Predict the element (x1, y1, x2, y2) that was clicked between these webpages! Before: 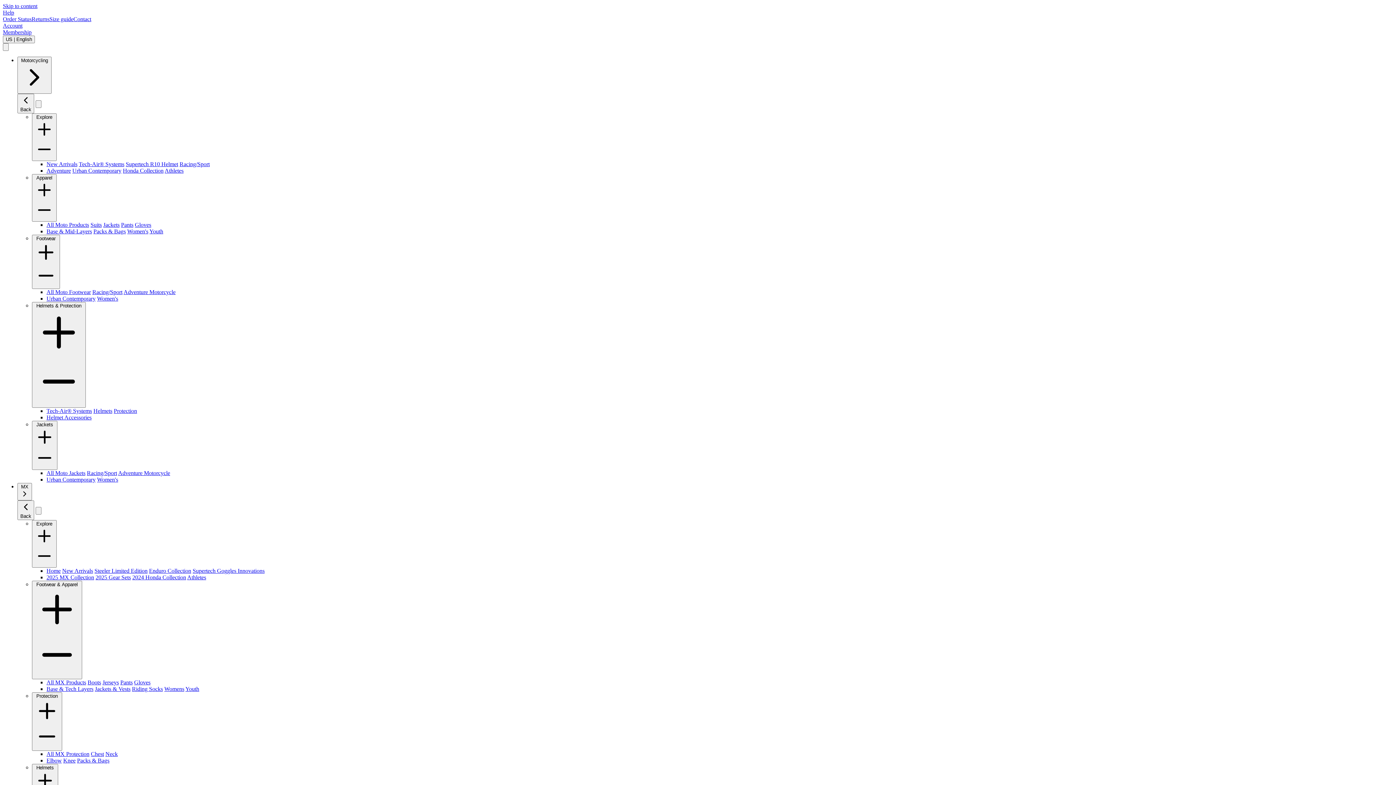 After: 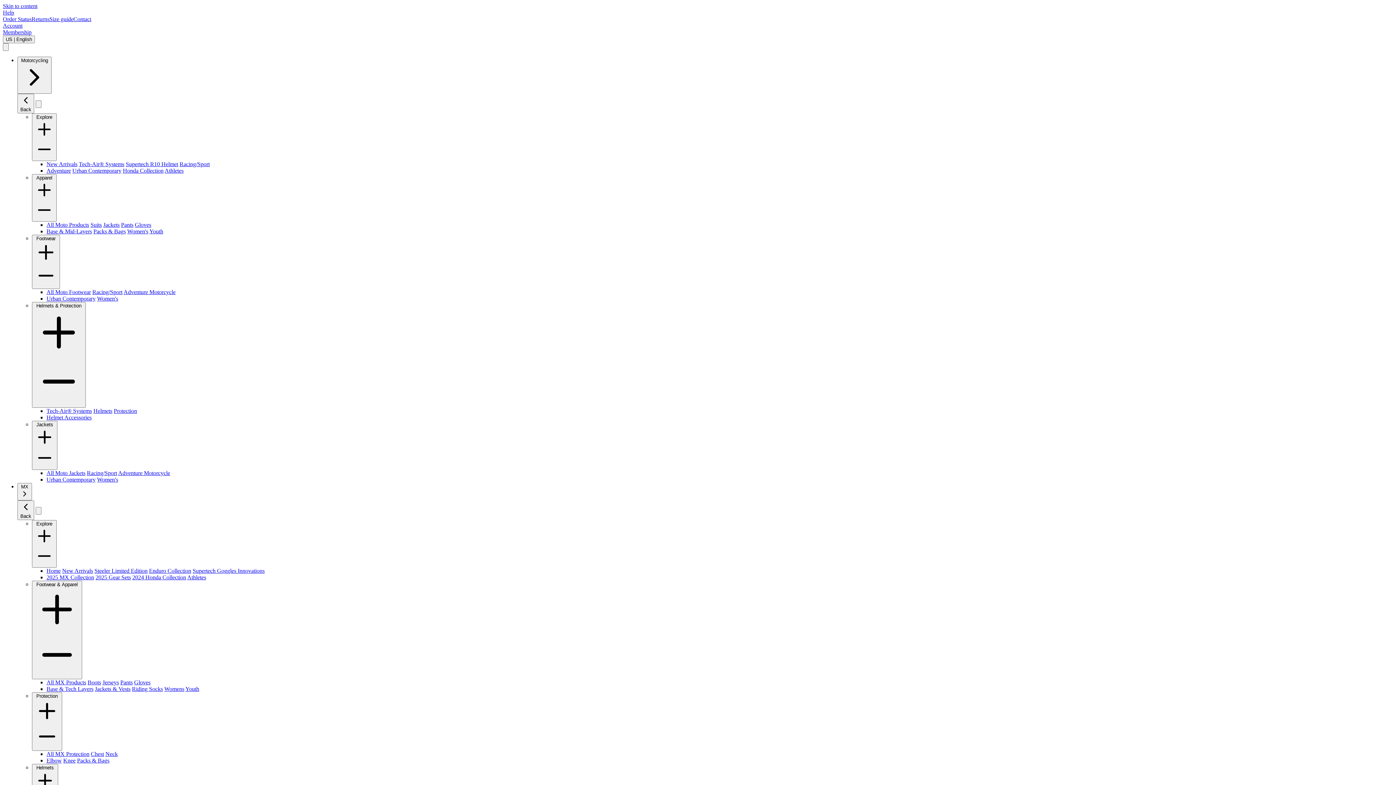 Action: bbox: (46, 295, 95, 301) label: Urban Contemporary